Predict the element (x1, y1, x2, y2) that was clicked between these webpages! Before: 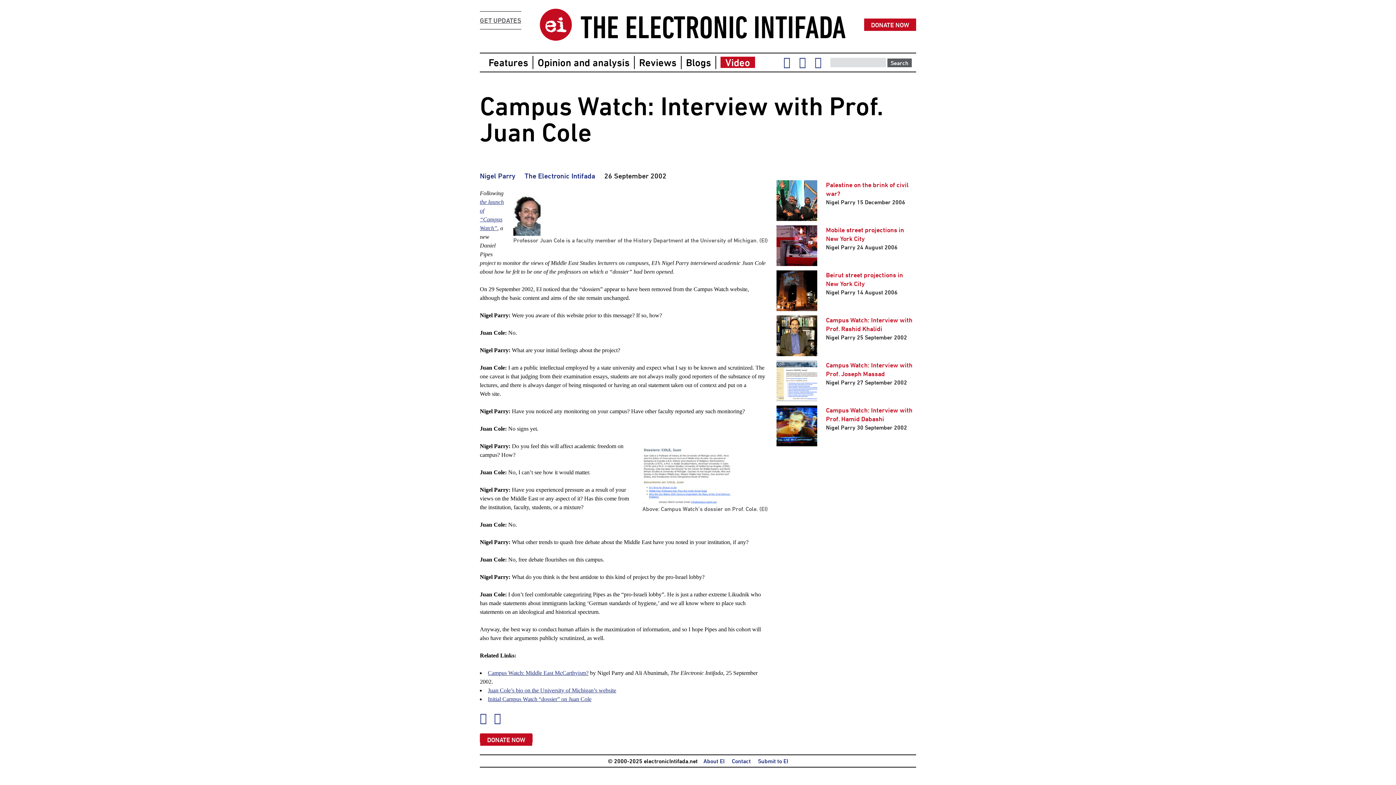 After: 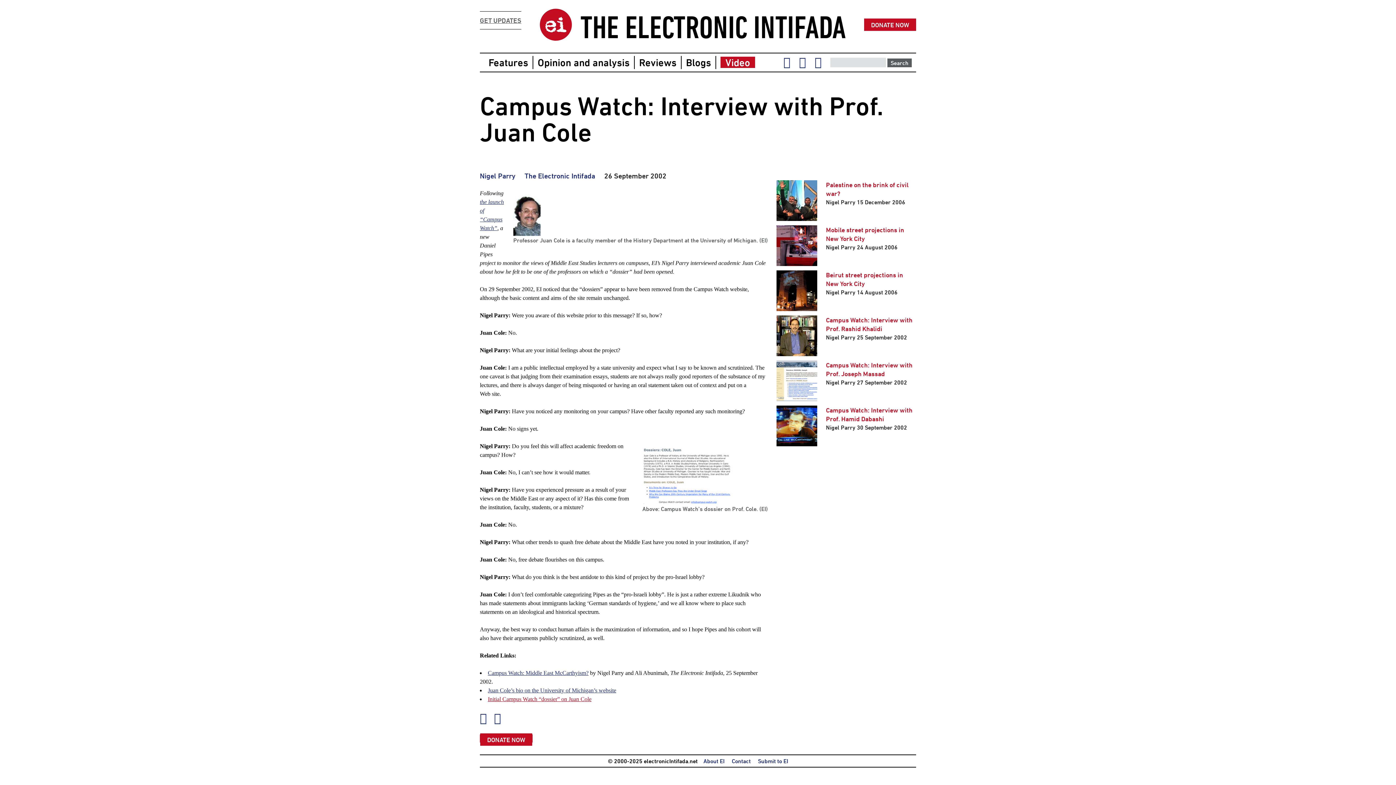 Action: label: Initial Campus Watch “dossier” on Juan Cole bbox: (488, 696, 591, 702)